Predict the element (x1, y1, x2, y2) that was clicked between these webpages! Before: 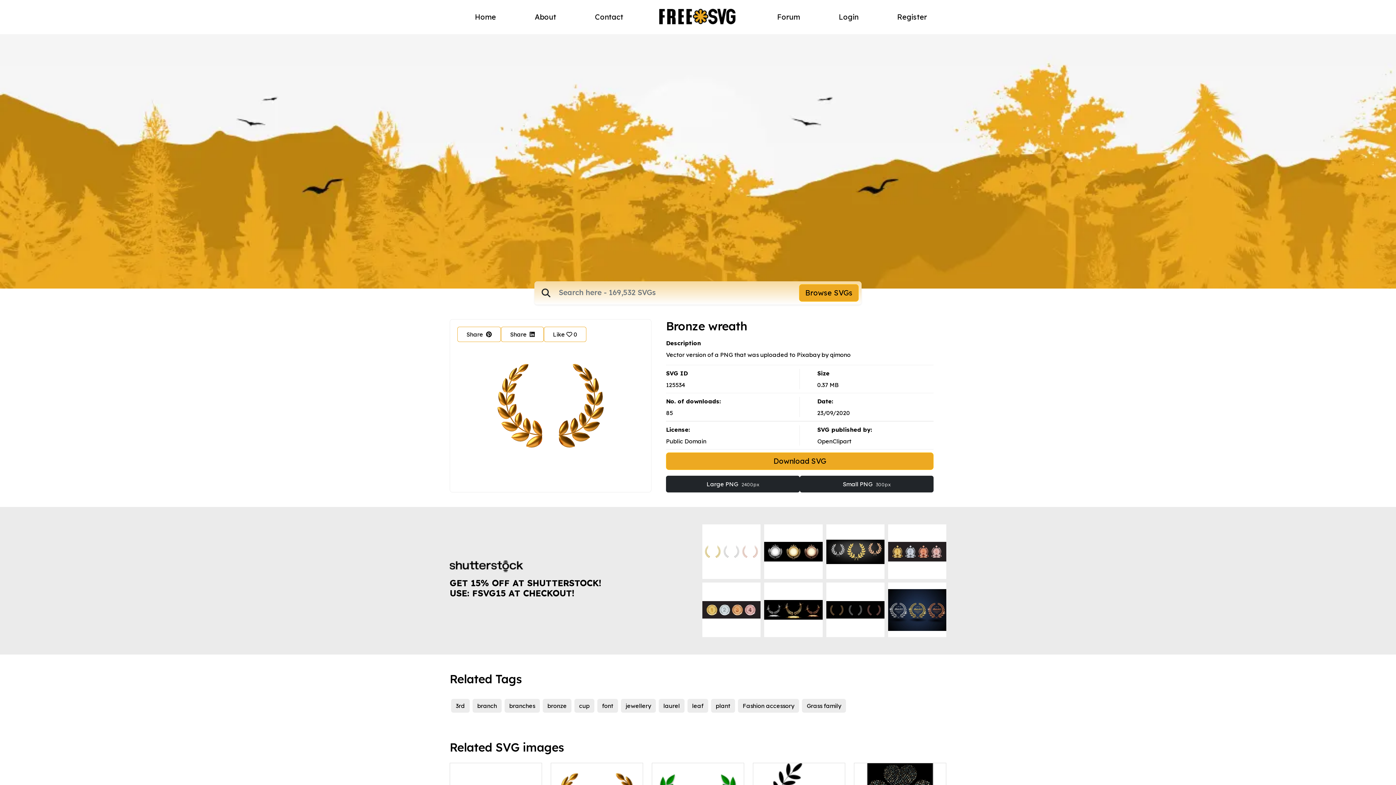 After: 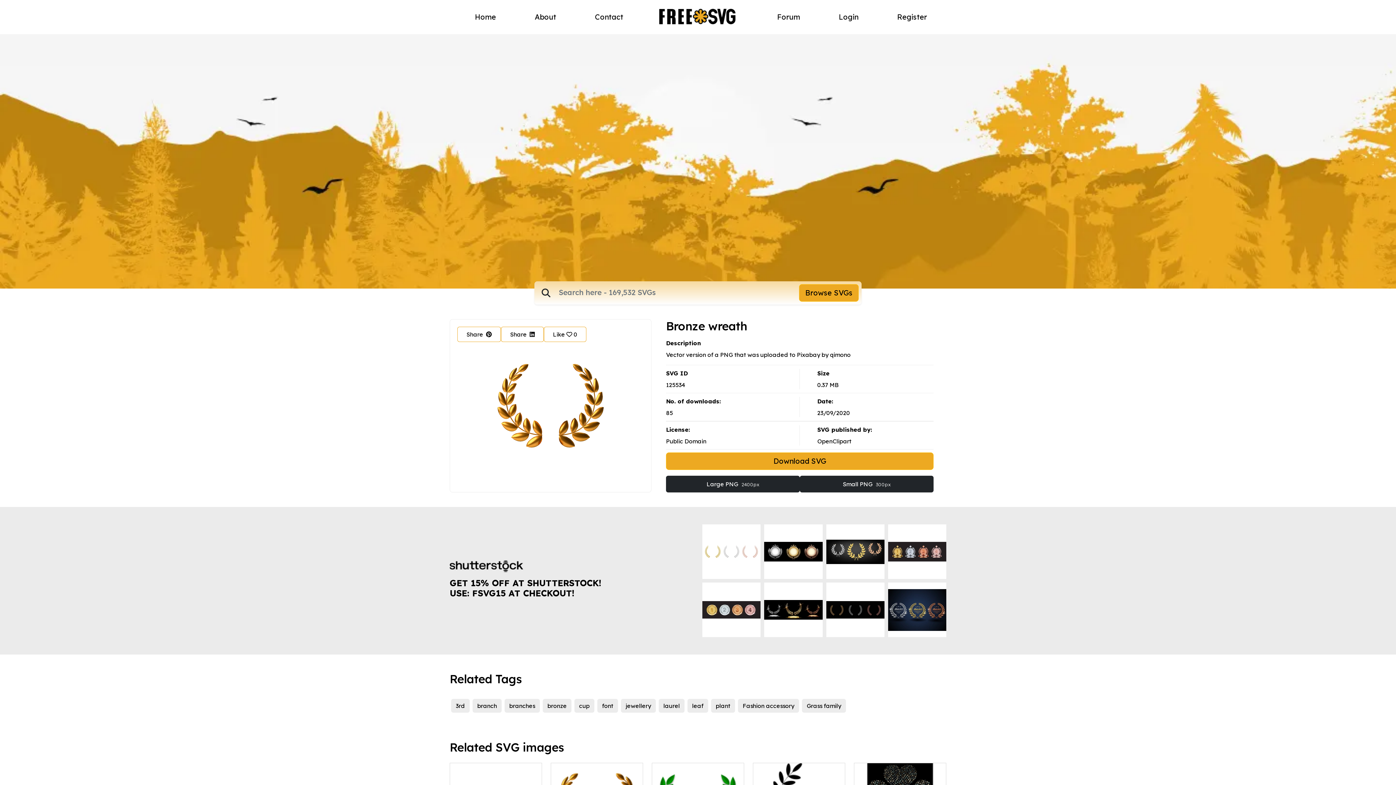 Action: bbox: (826, 583, 884, 637)